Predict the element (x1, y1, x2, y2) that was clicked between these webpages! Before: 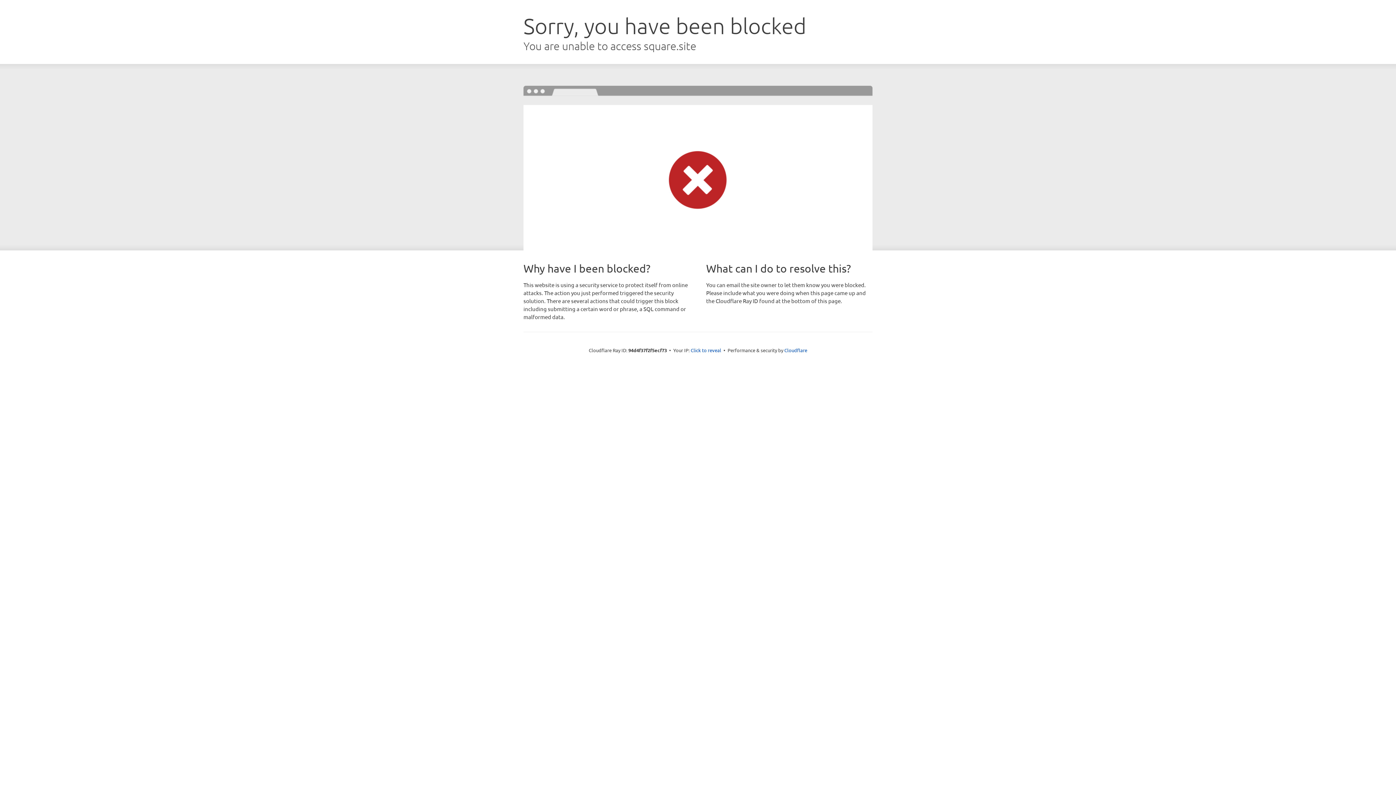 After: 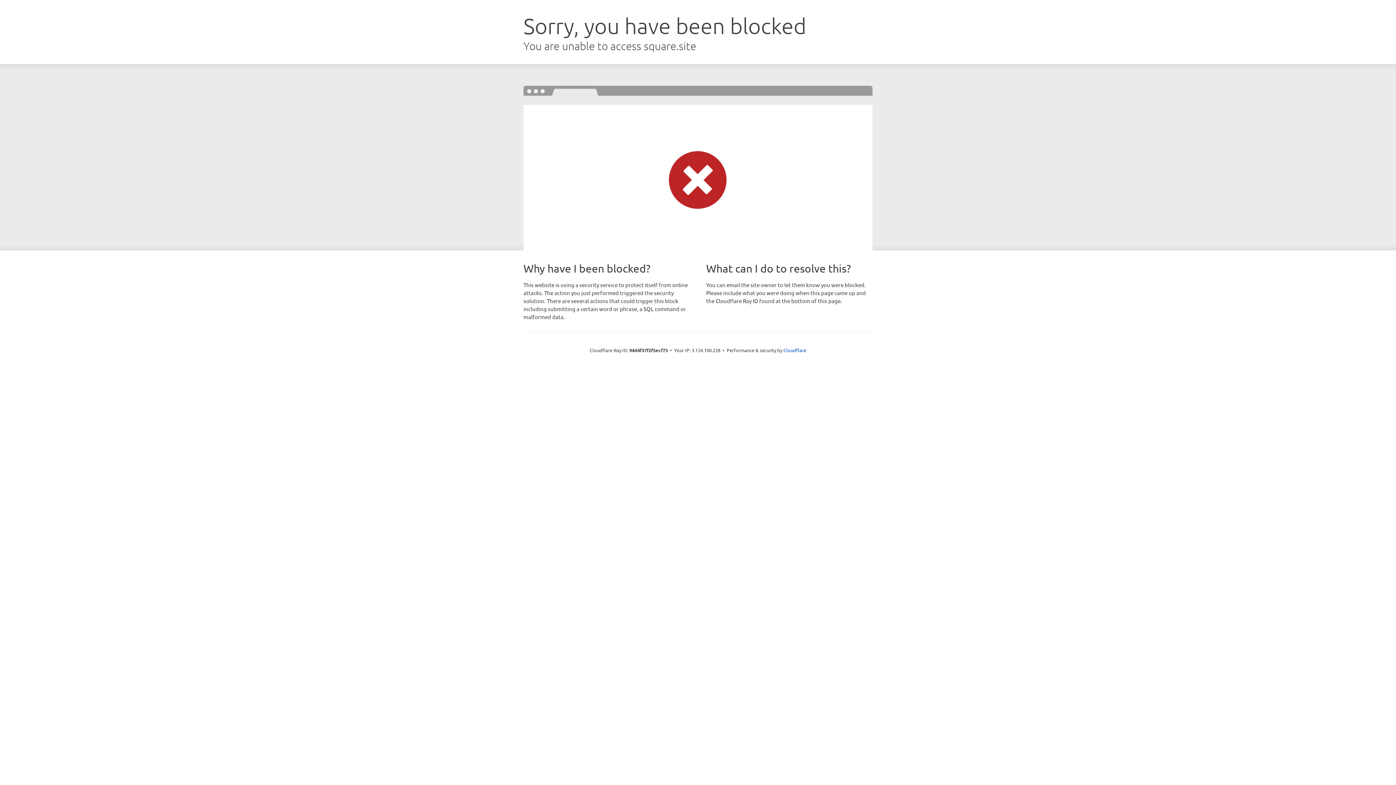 Action: bbox: (690, 346, 721, 353) label: Click to reveal